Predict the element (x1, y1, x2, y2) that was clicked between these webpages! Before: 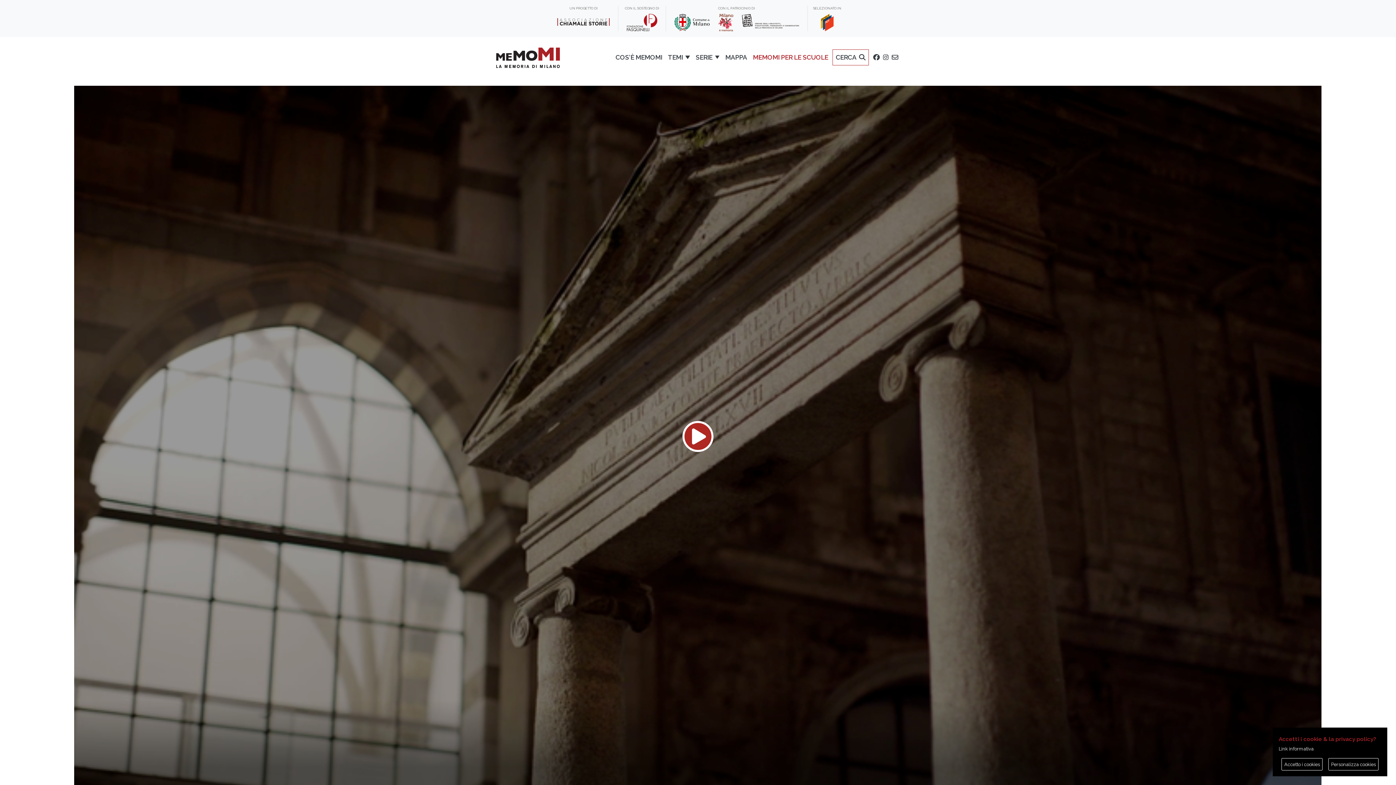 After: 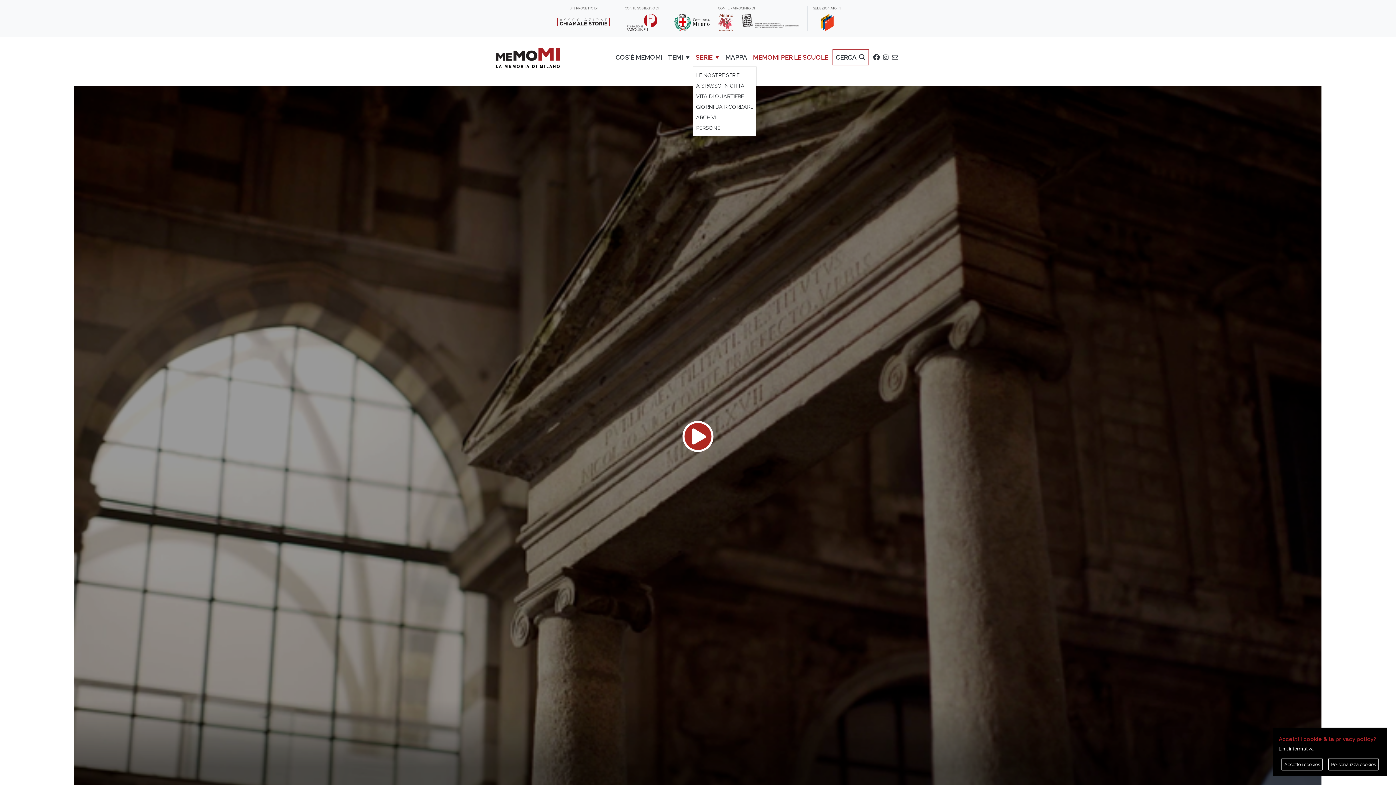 Action: label: SERIE bbox: (692, 49, 722, 65)